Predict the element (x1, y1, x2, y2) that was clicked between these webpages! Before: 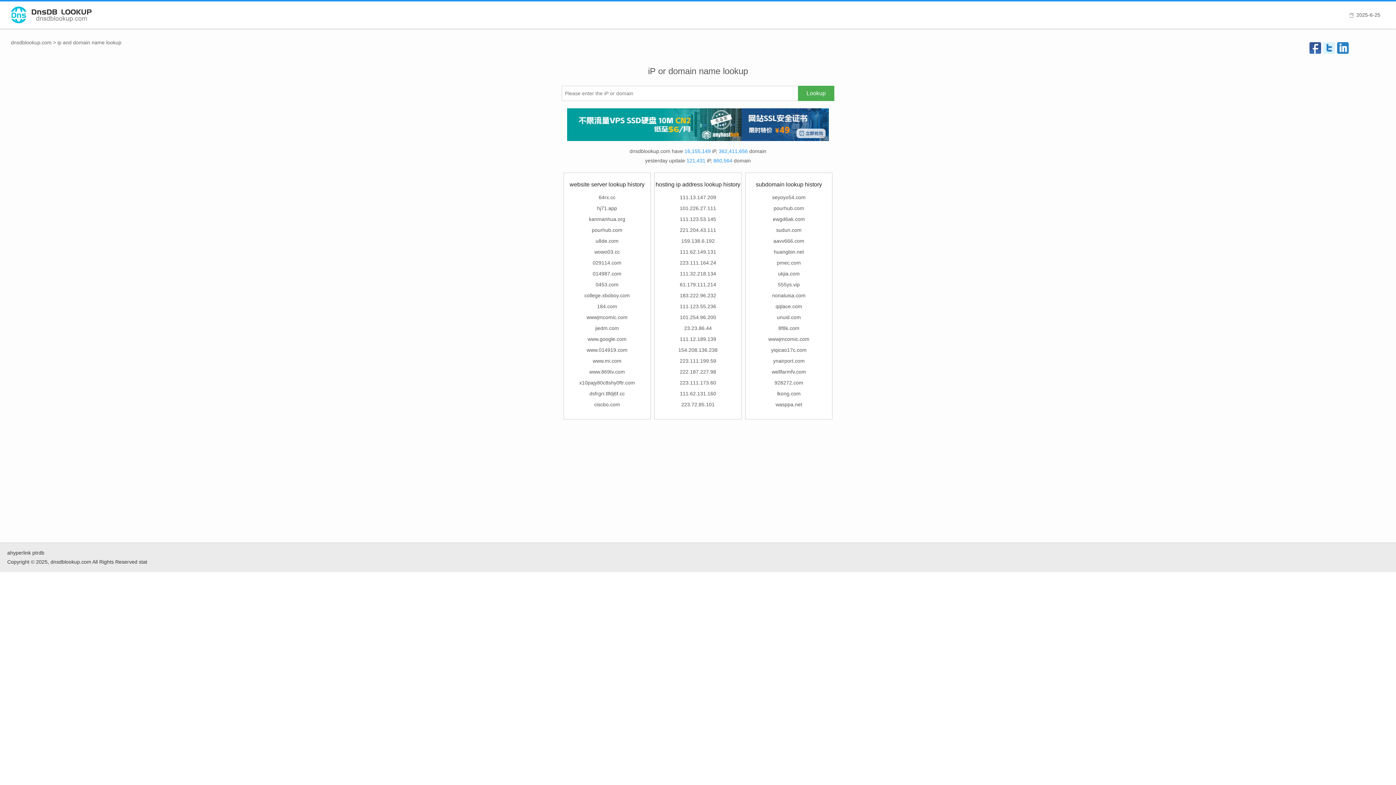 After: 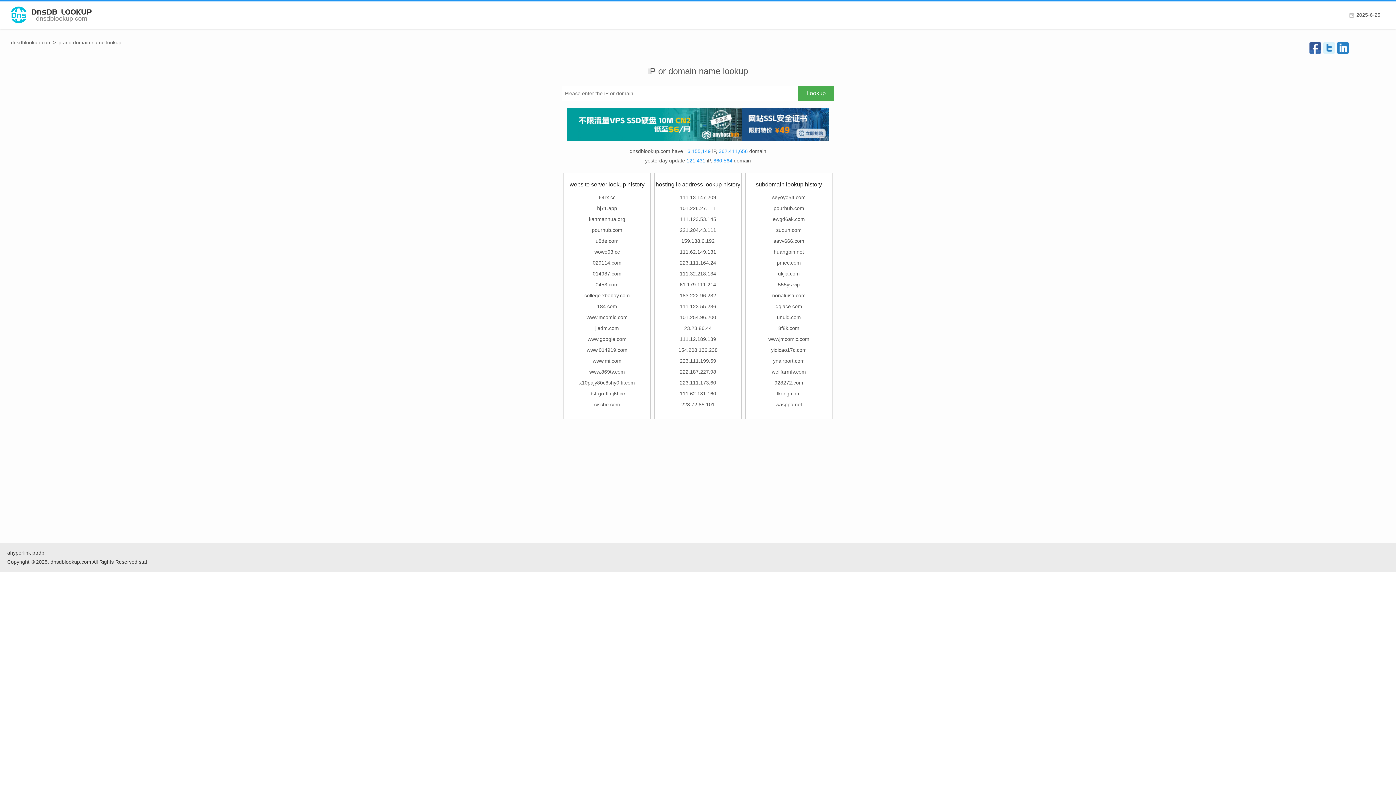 Action: bbox: (772, 292, 805, 298) label: nonaluisa.com